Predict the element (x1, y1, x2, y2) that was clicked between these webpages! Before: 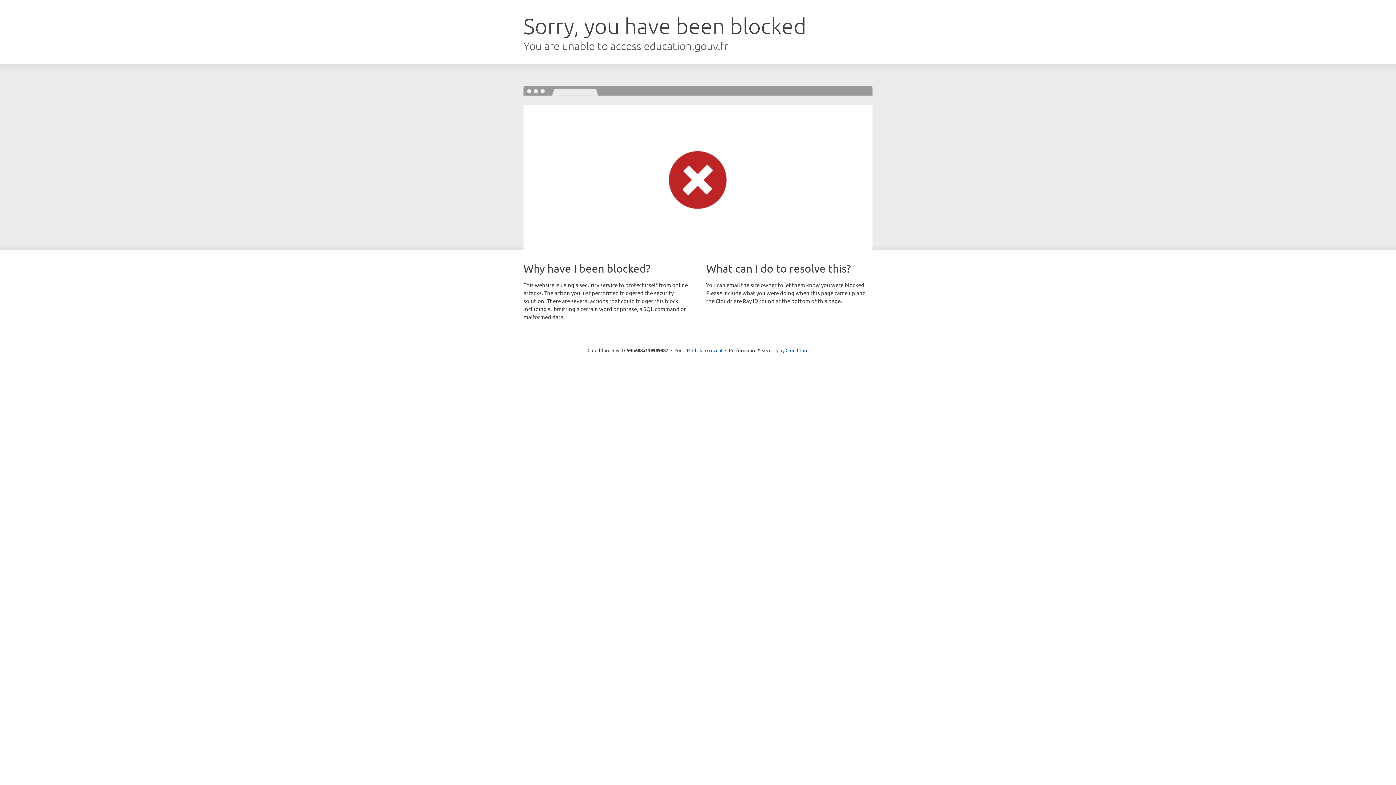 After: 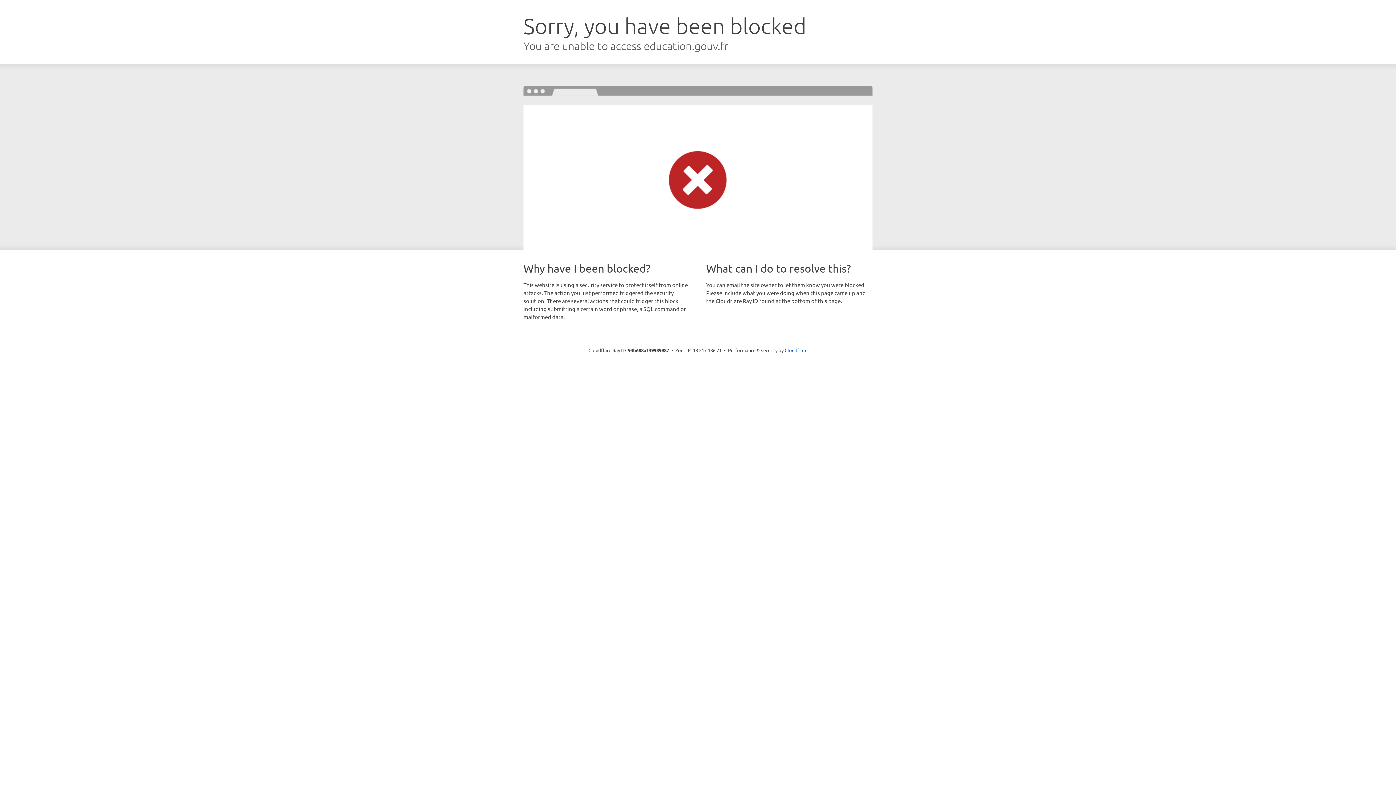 Action: bbox: (692, 346, 722, 353) label: Click to reveal